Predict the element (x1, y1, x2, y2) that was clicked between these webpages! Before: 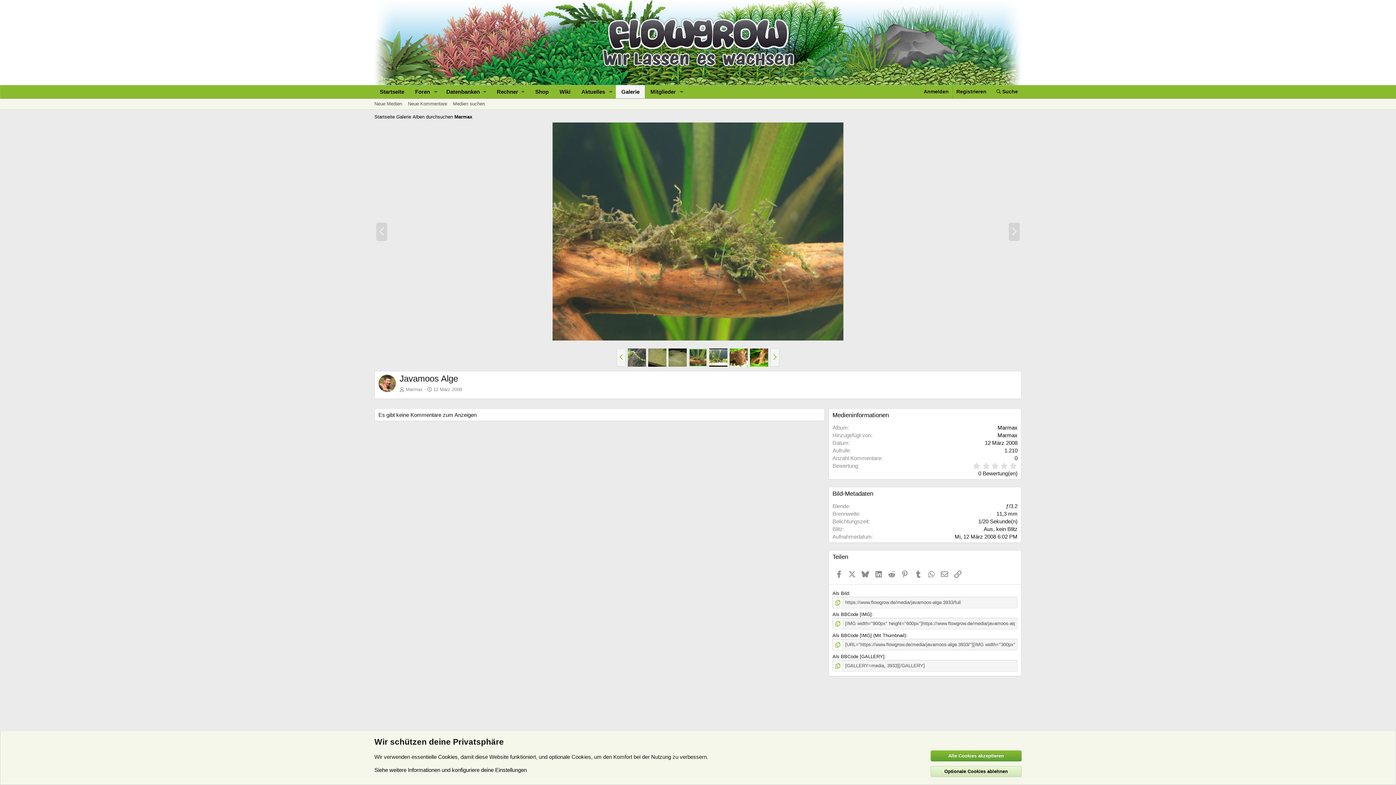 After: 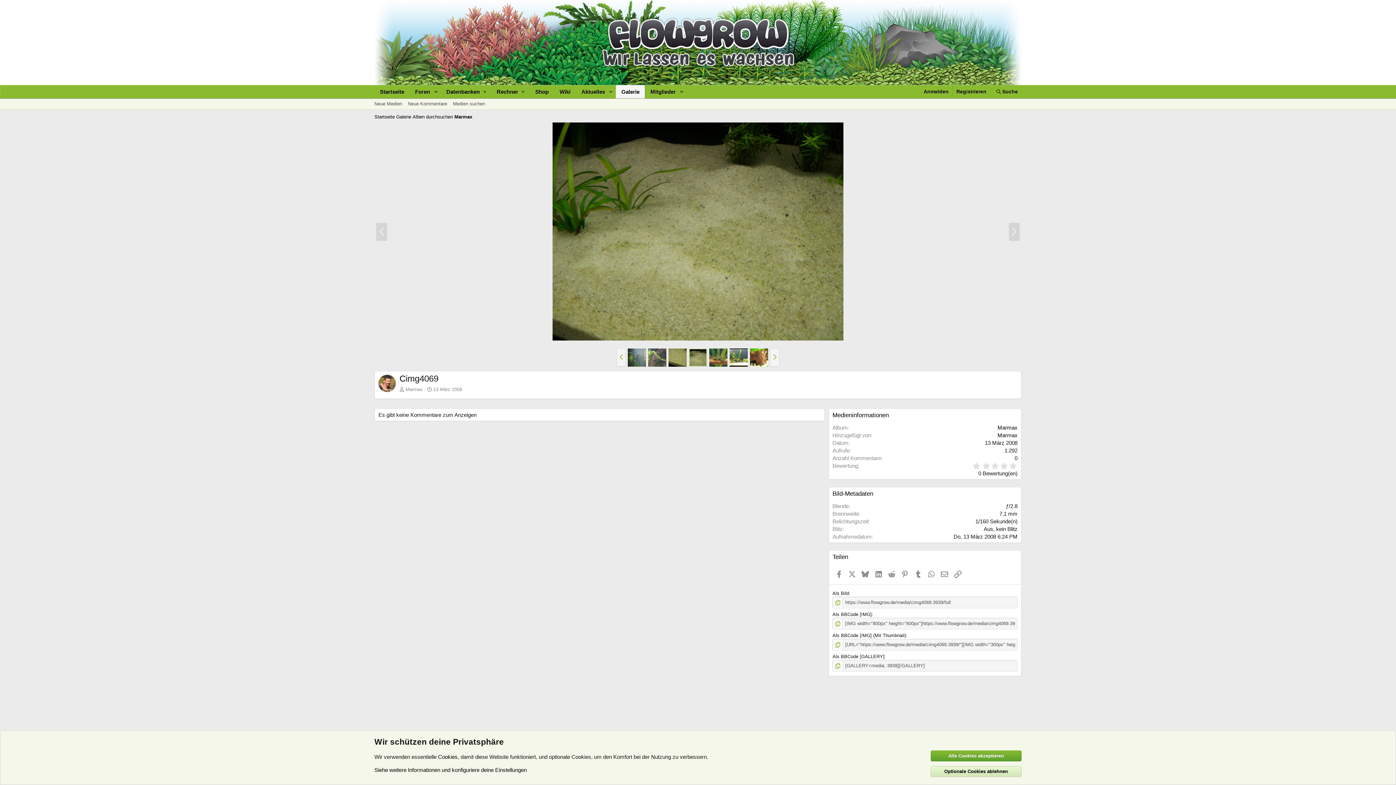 Action: label: Vorherige bbox: (376, 222, 387, 240)